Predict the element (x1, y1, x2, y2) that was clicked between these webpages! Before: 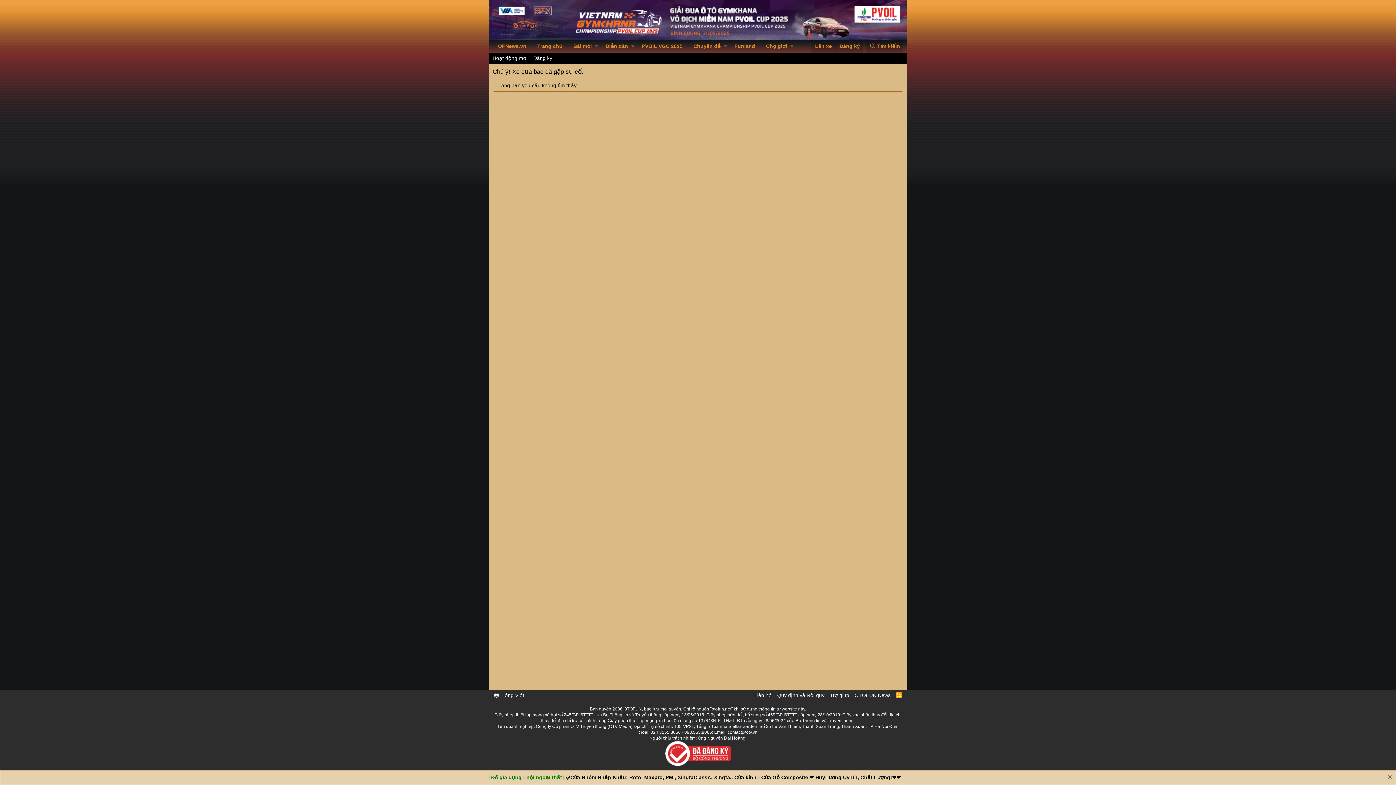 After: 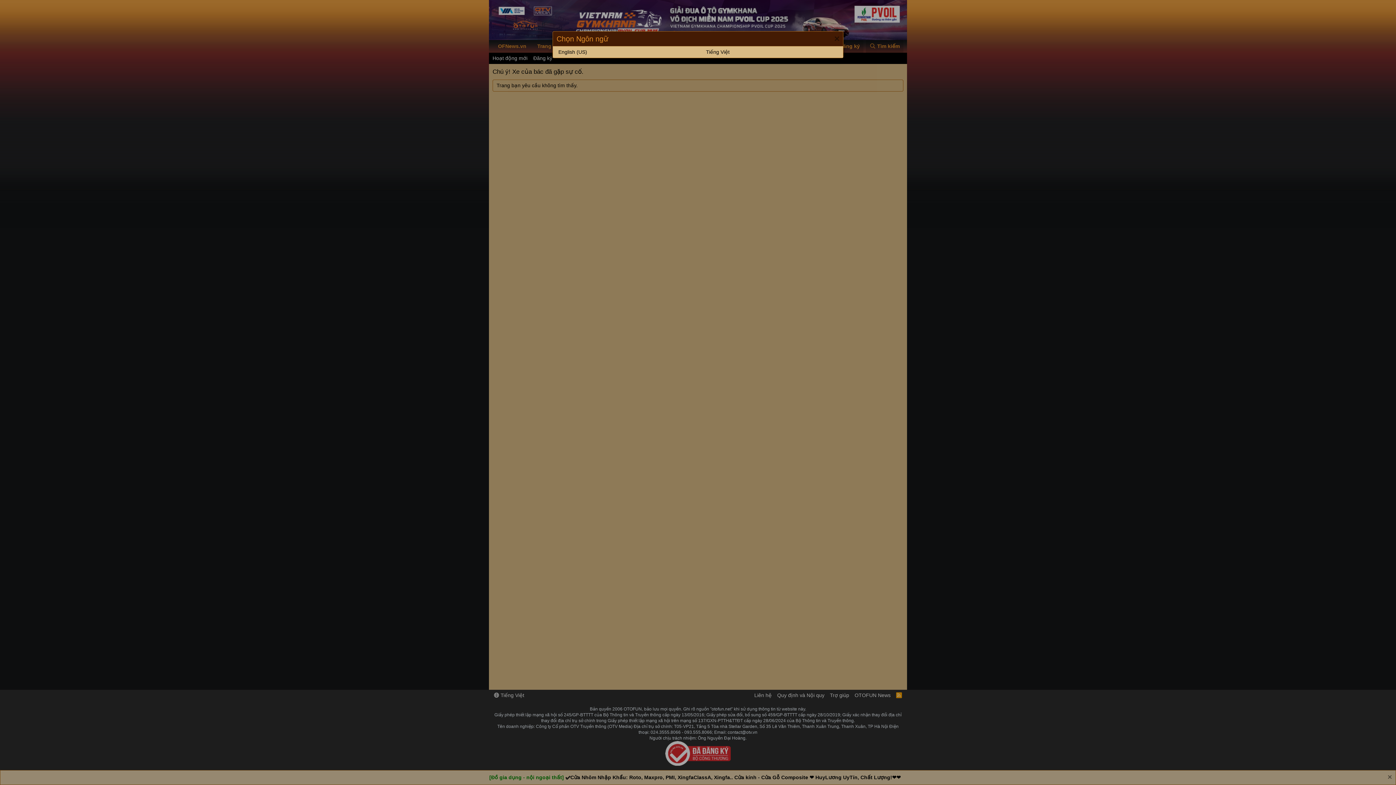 Action: label:  Tiếng Việt bbox: (492, 692, 525, 699)